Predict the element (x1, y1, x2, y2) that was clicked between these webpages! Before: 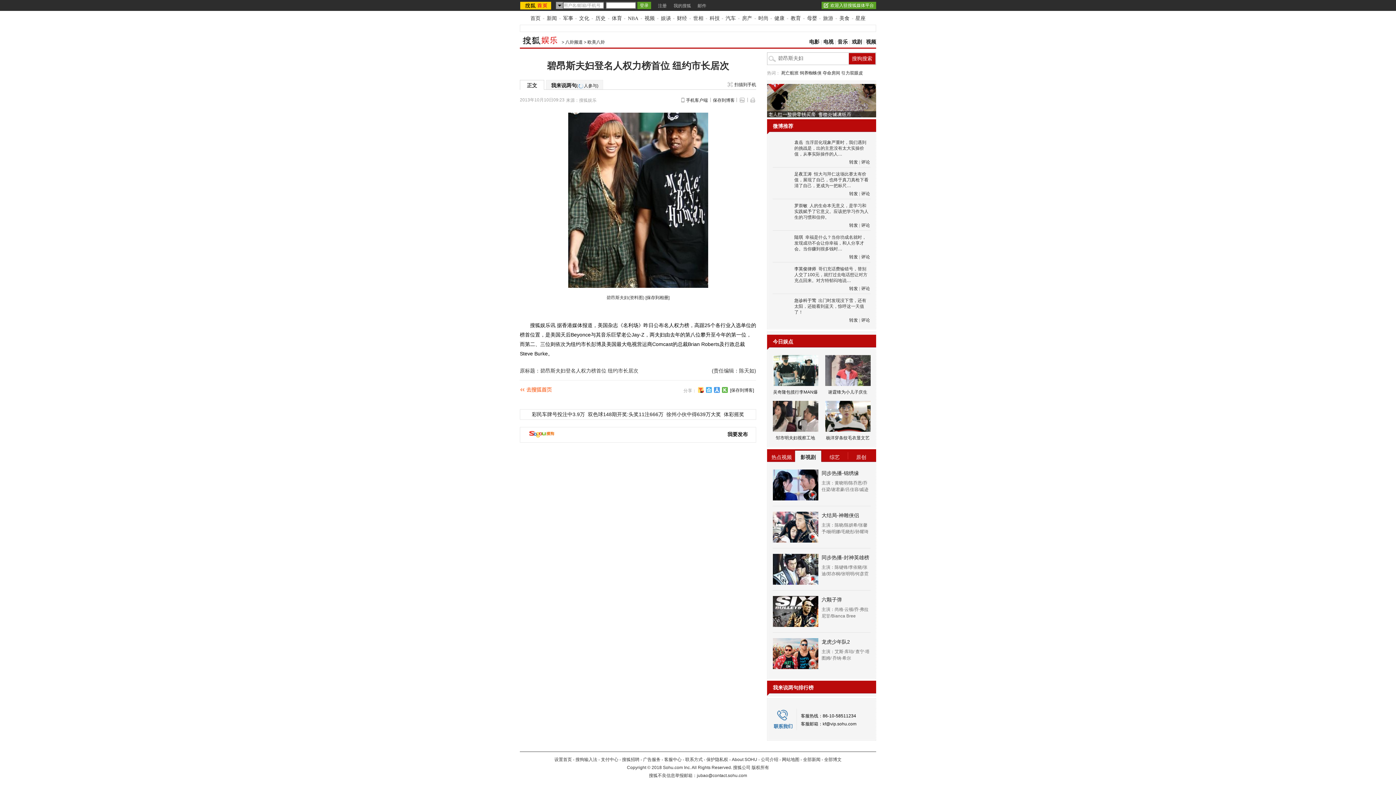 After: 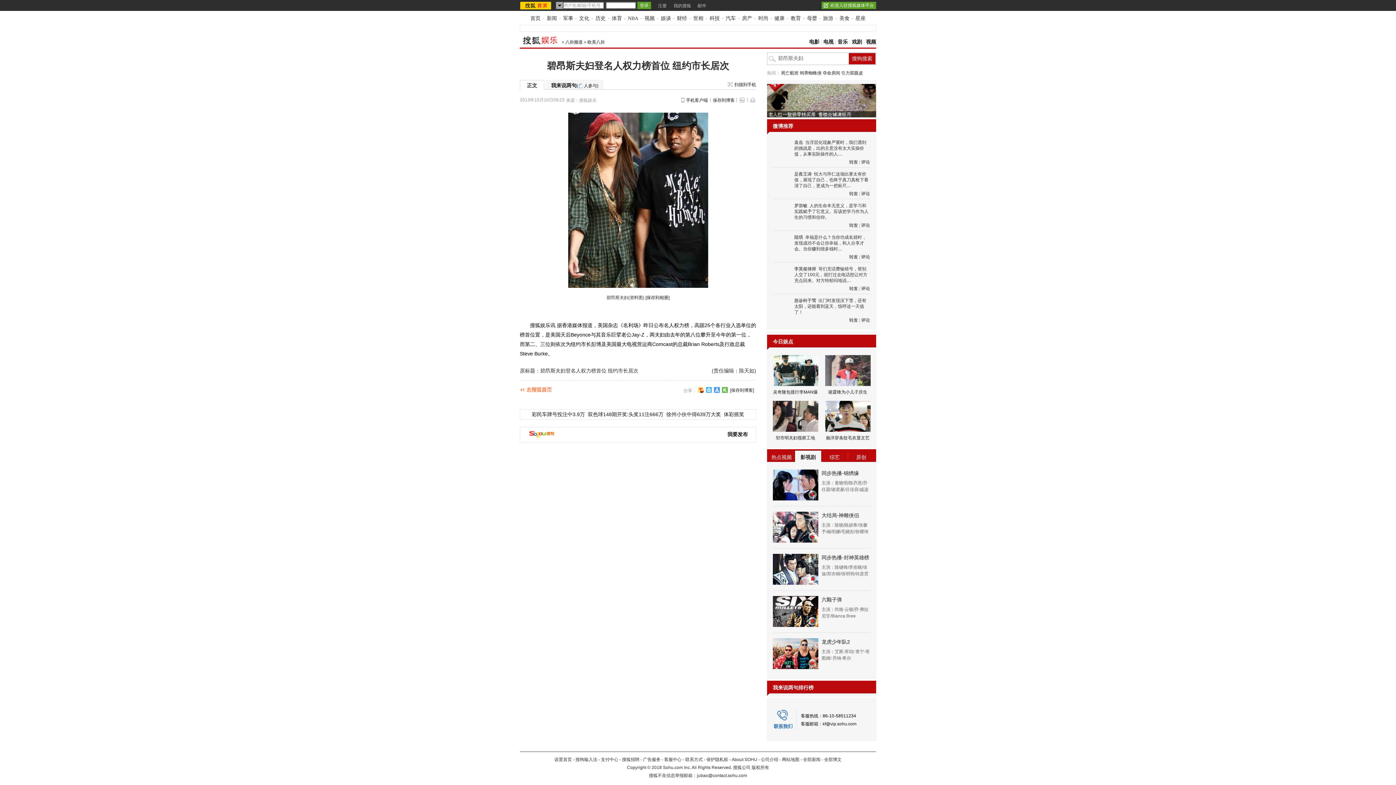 Action: bbox: (714, 387, 720, 393)